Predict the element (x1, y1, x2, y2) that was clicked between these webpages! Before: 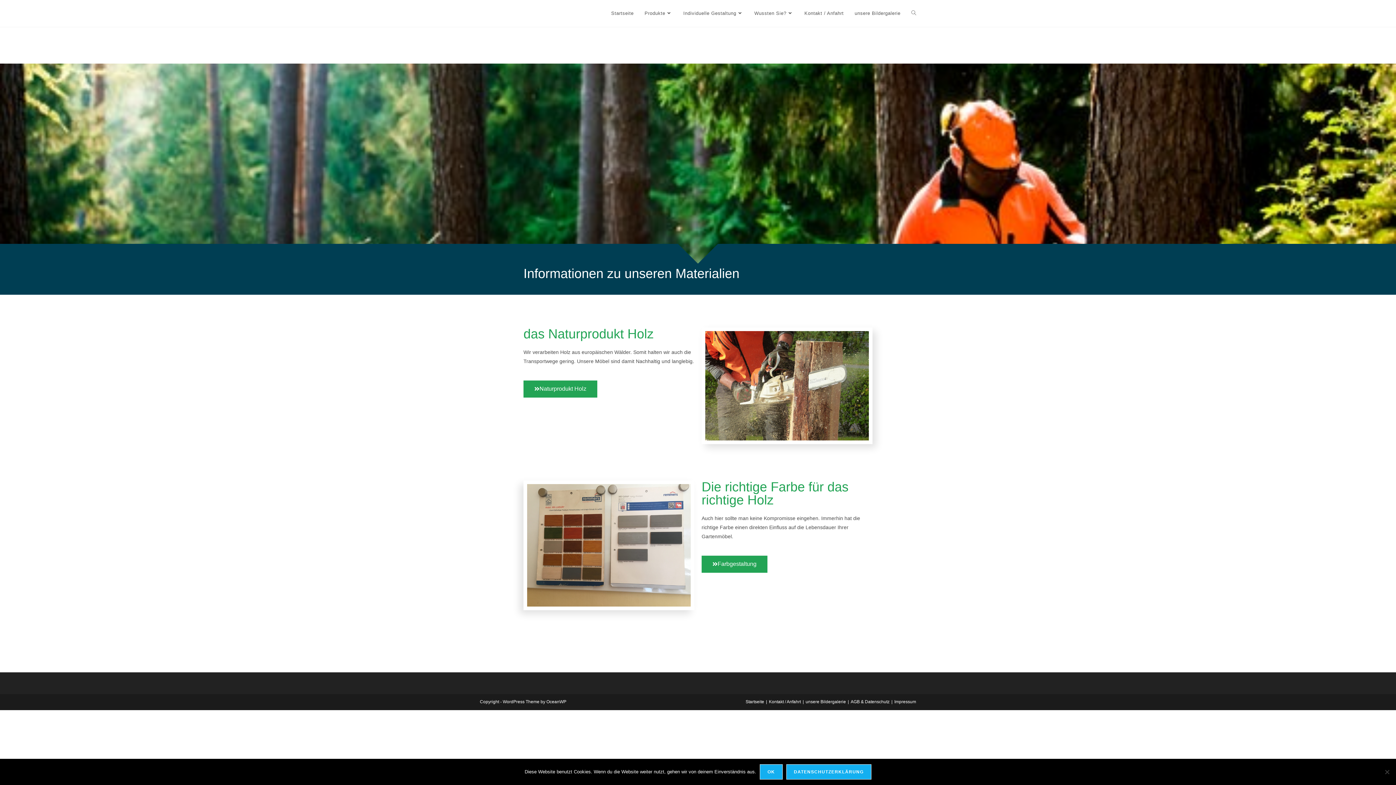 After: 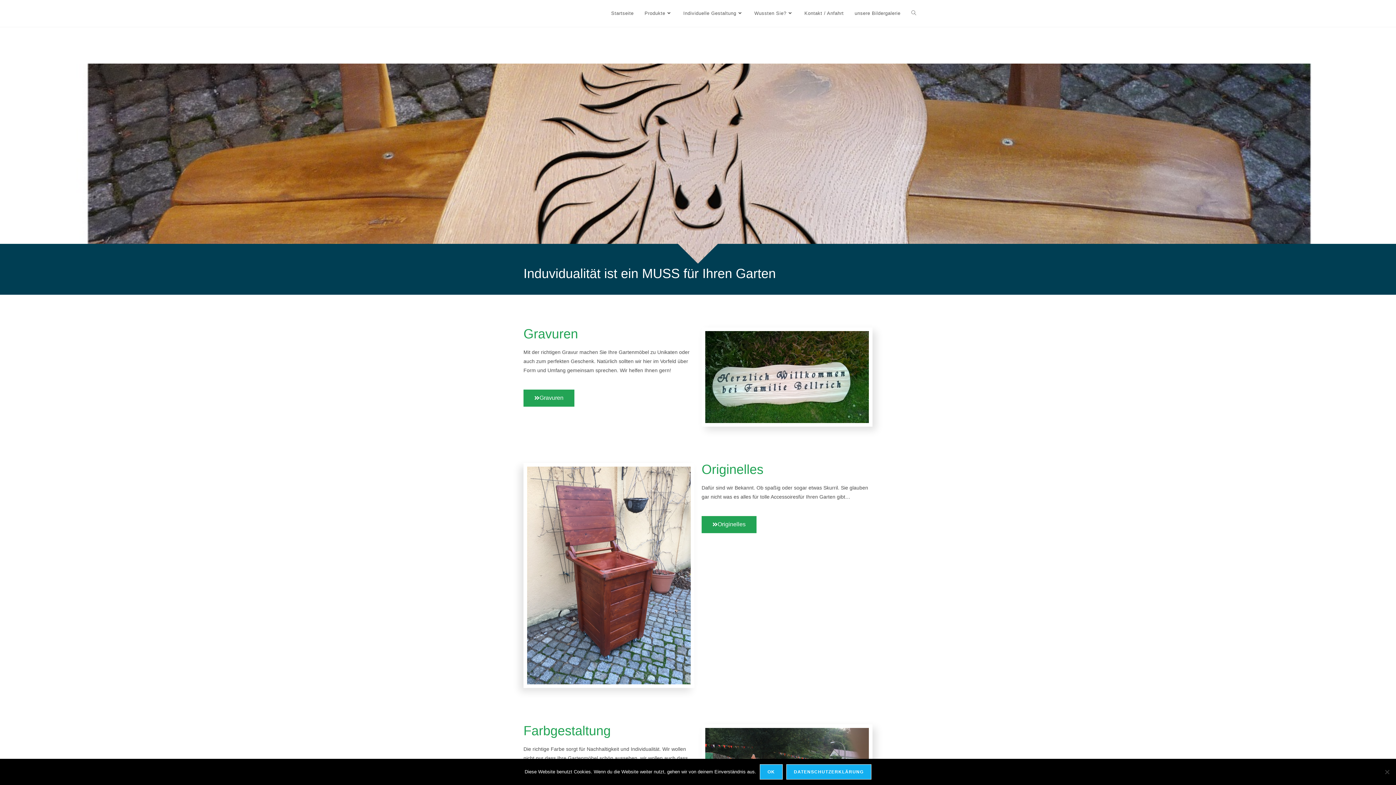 Action: label: Individuelle Gestaltung bbox: (678, 0, 749, 26)